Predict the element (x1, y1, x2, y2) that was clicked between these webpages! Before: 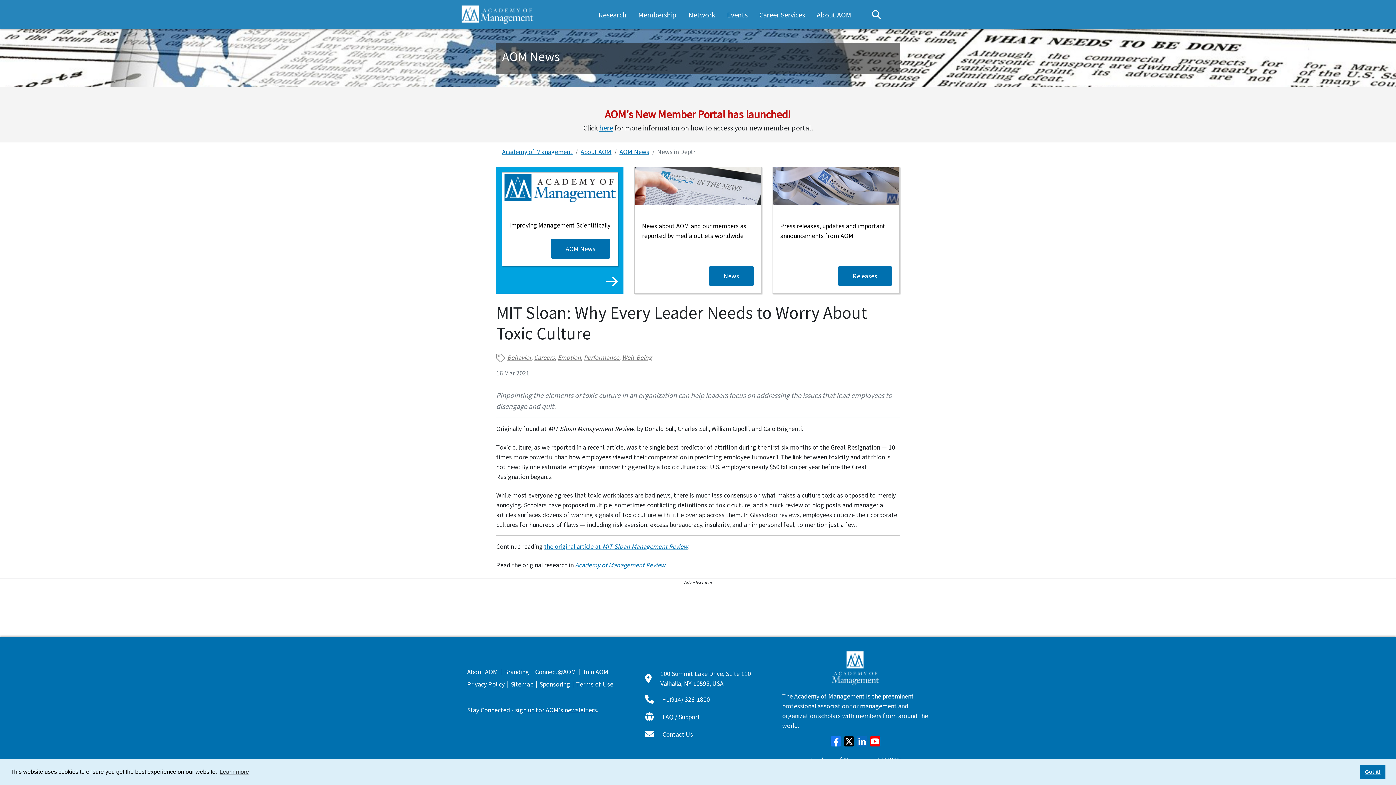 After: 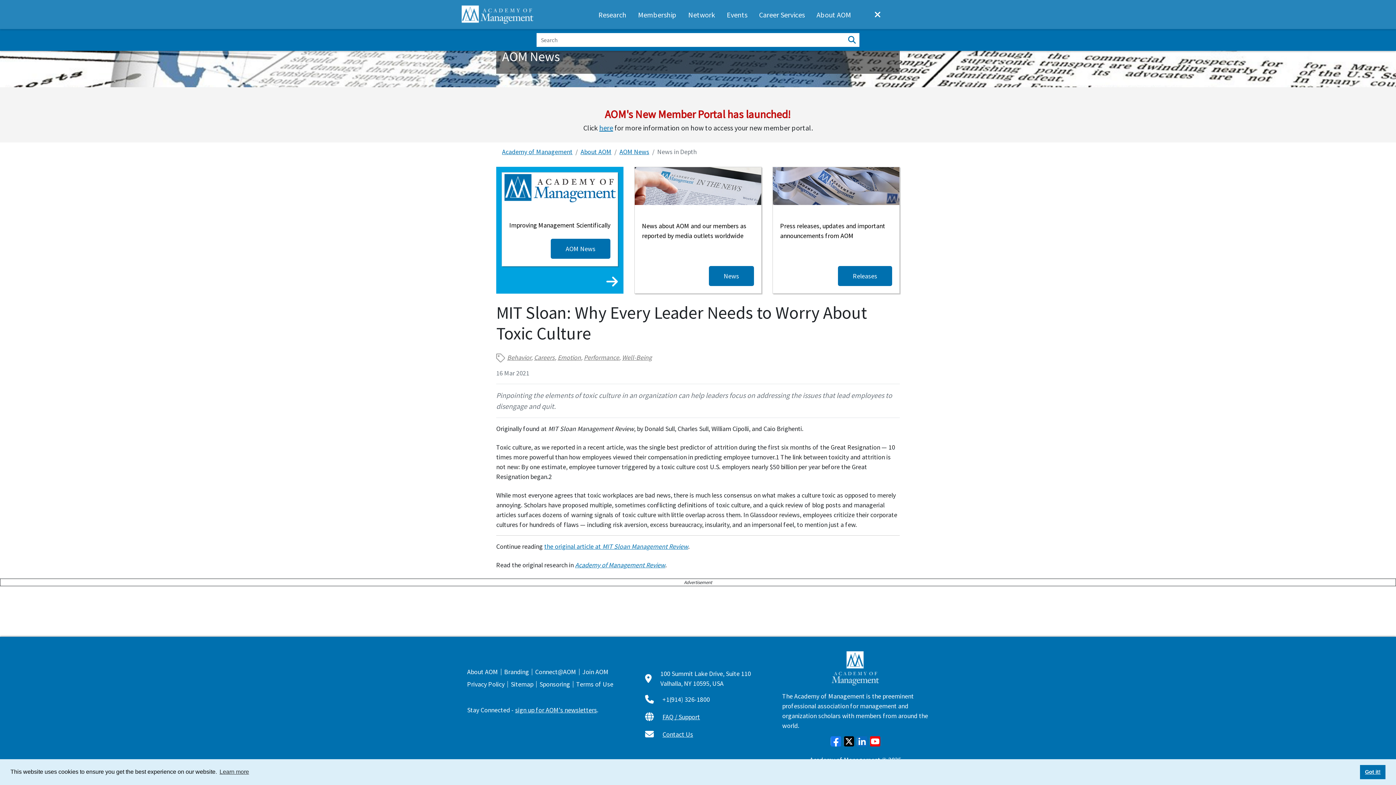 Action: label: Search bbox: (872, 8, 880, 21)